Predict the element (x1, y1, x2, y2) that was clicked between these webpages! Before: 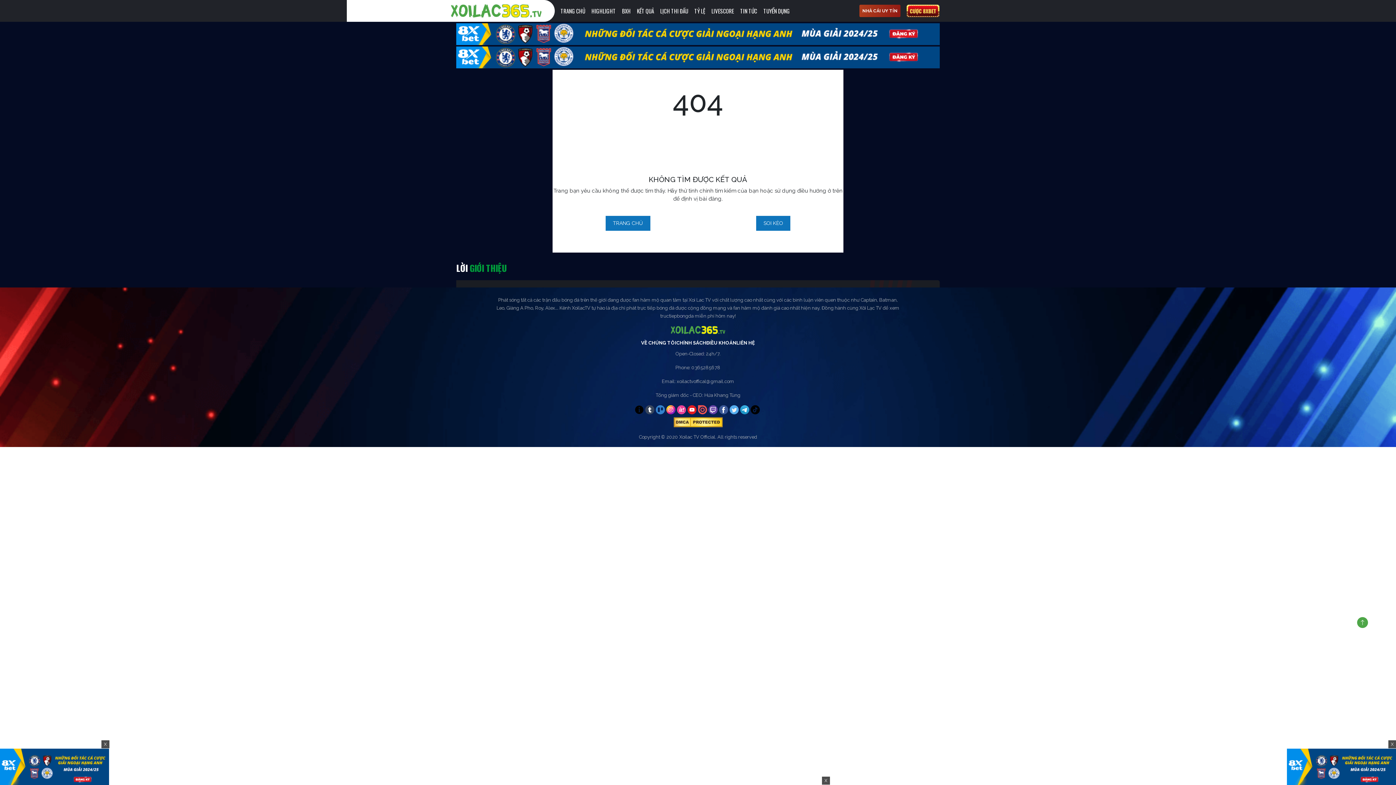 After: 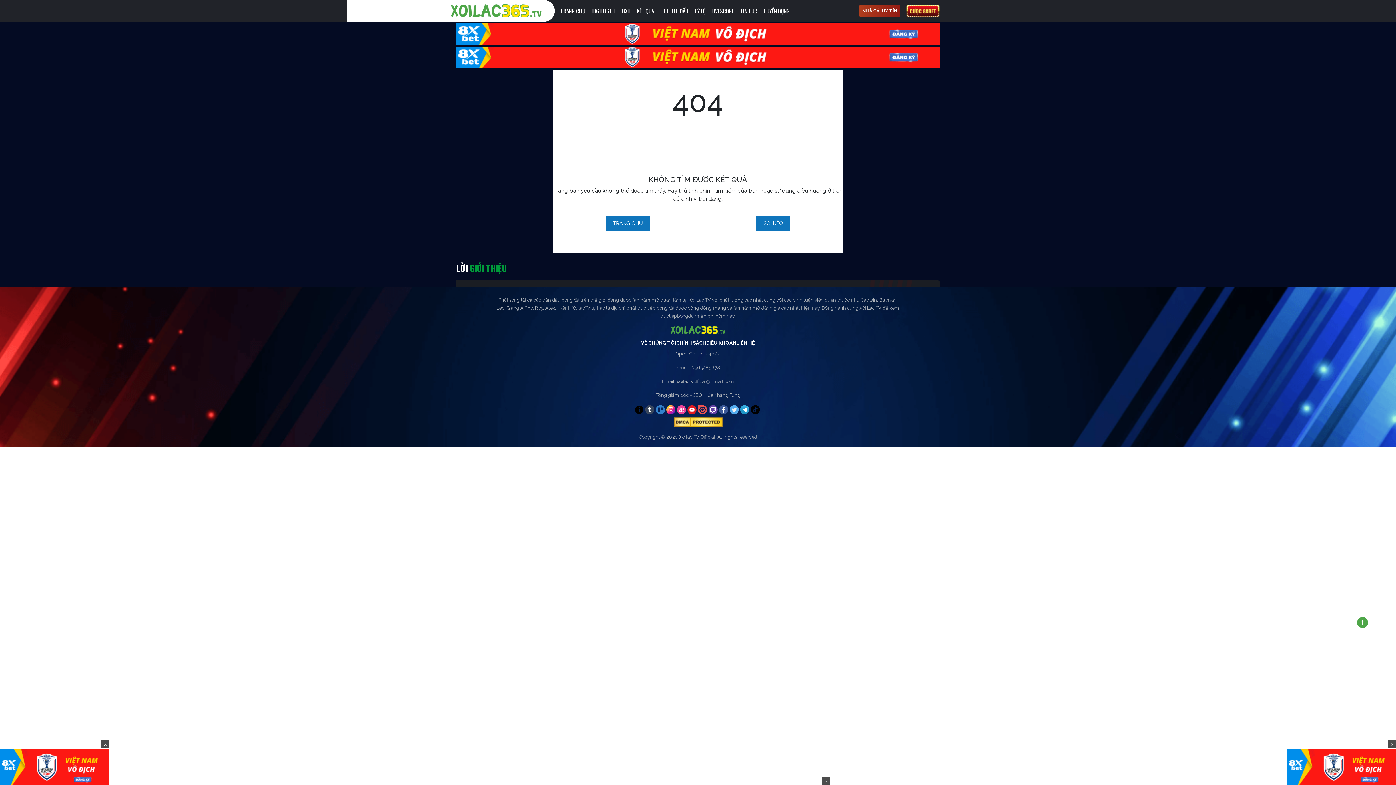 Action: bbox: (645, 405, 654, 414)